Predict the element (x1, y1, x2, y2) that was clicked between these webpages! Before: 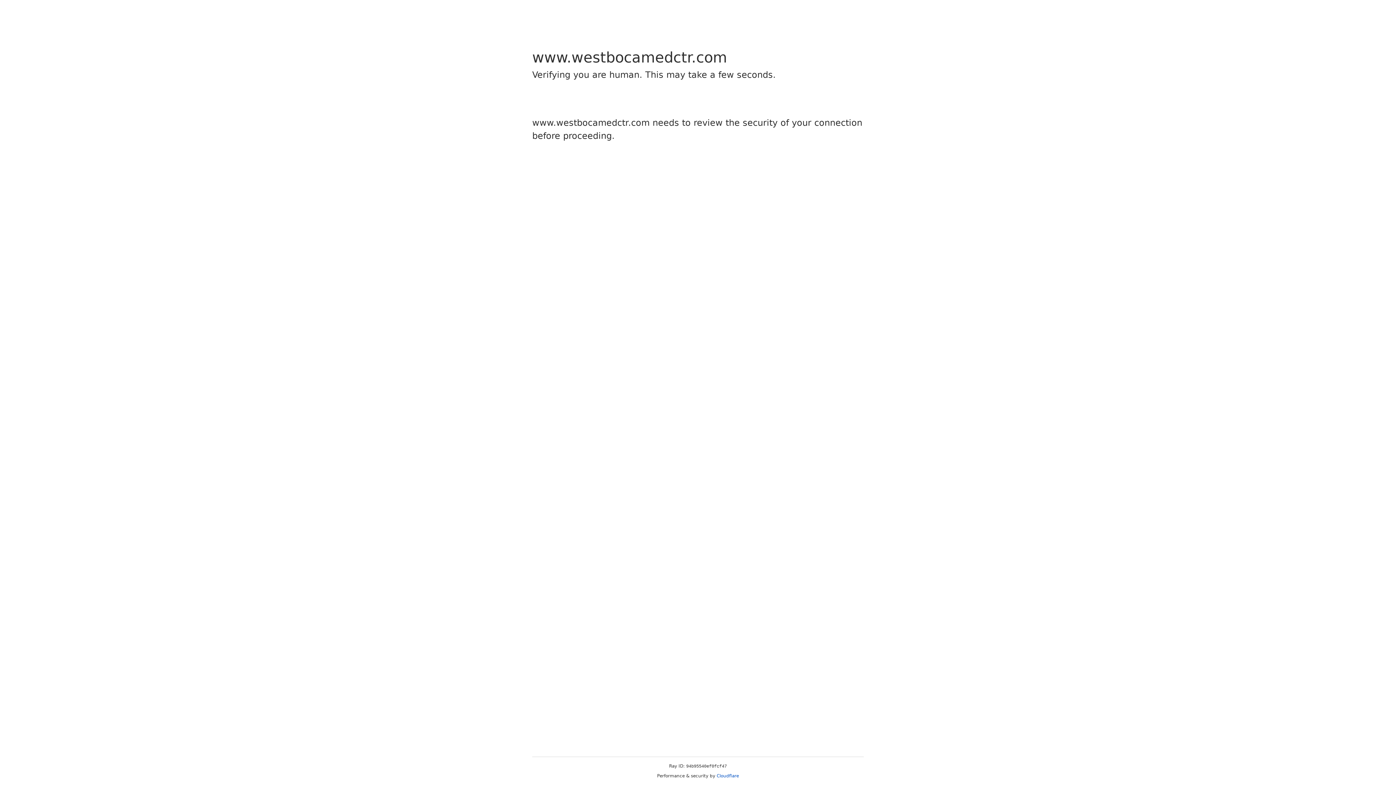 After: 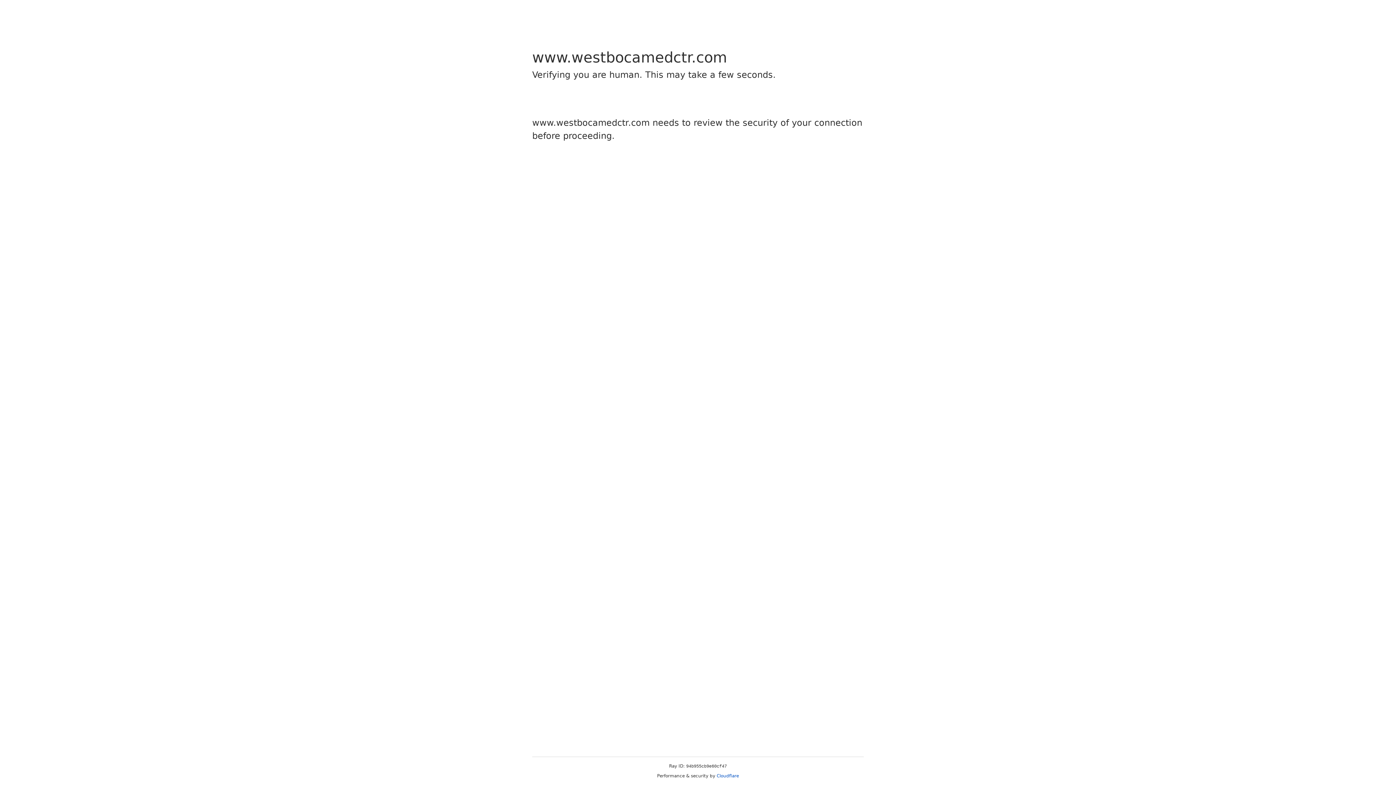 Action: bbox: (716, 773, 739, 778) label: Cloudflare